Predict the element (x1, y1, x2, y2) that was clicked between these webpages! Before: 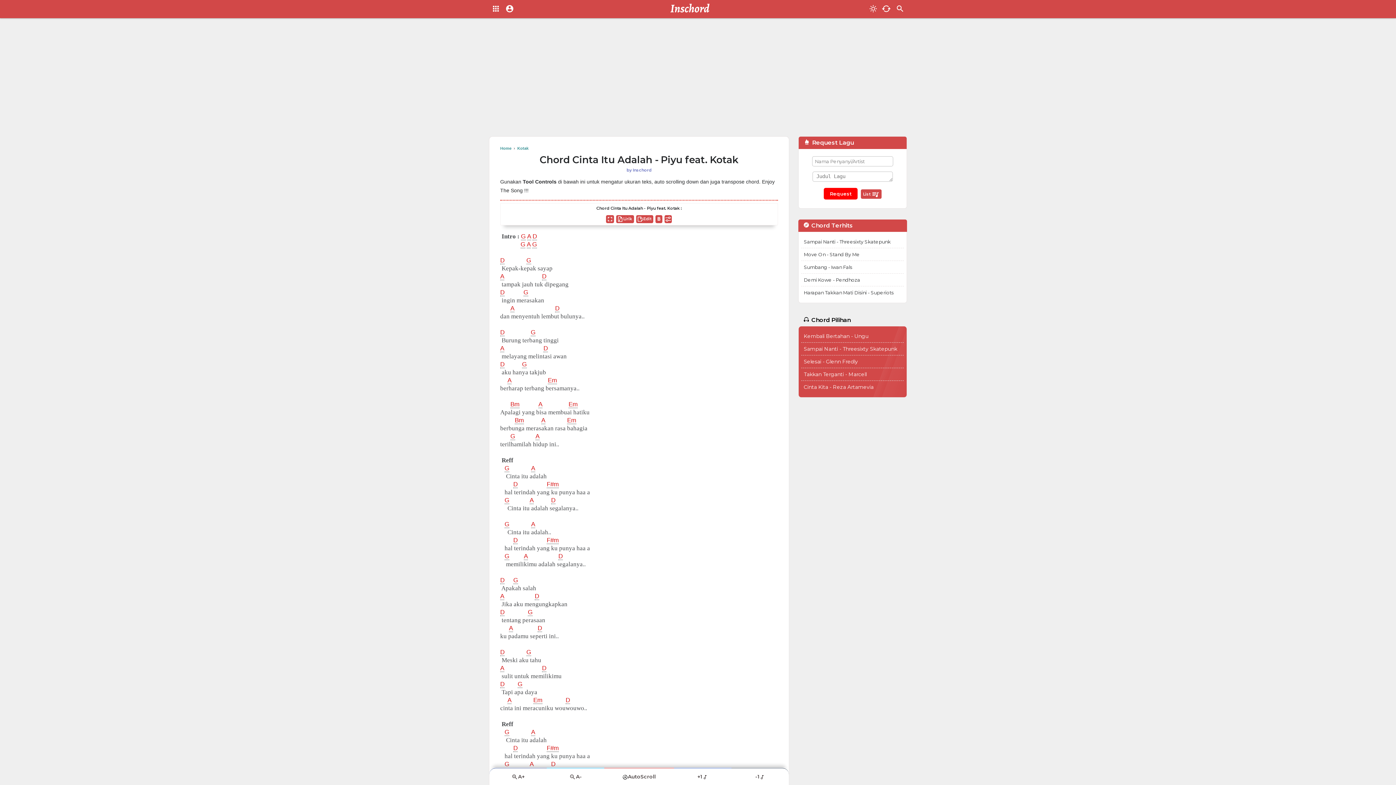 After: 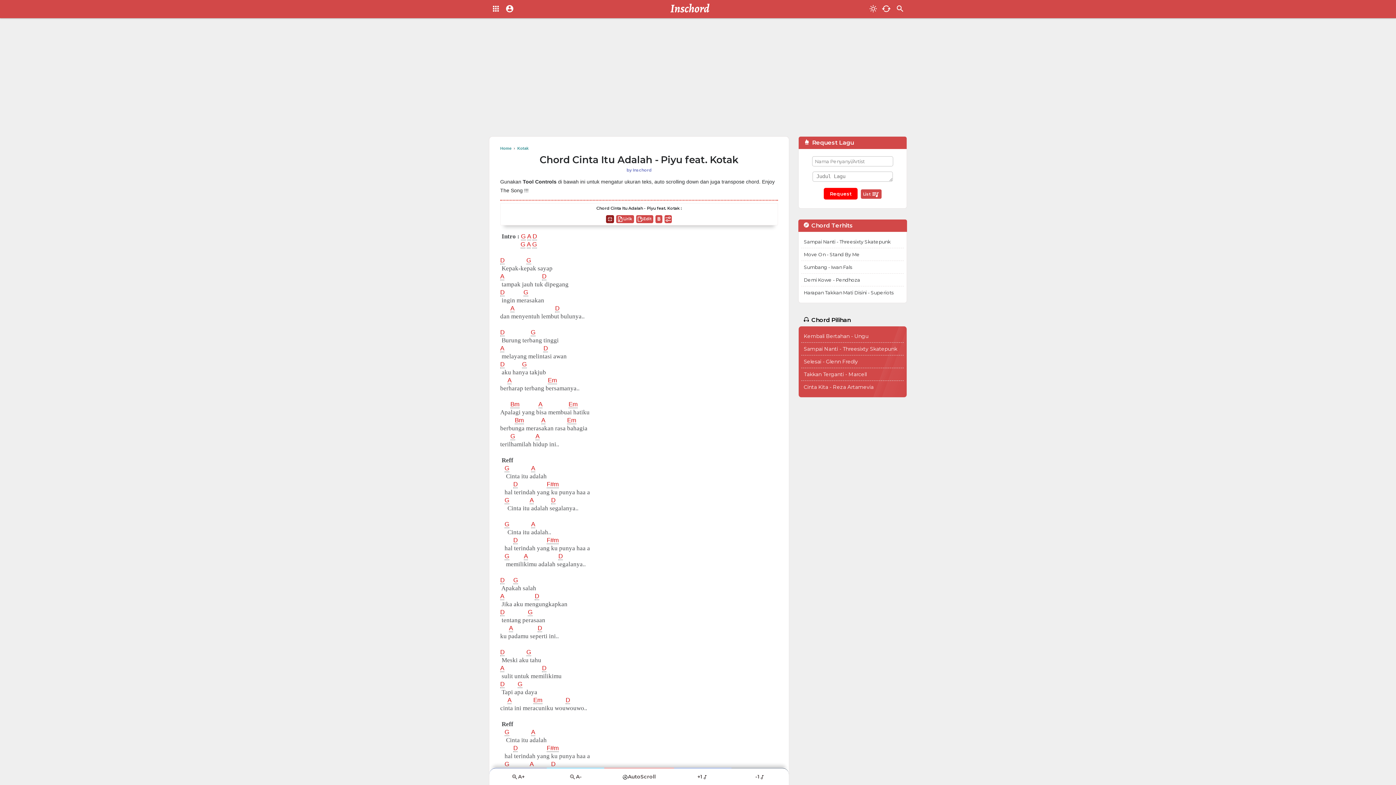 Action: bbox: (606, 215, 614, 223)